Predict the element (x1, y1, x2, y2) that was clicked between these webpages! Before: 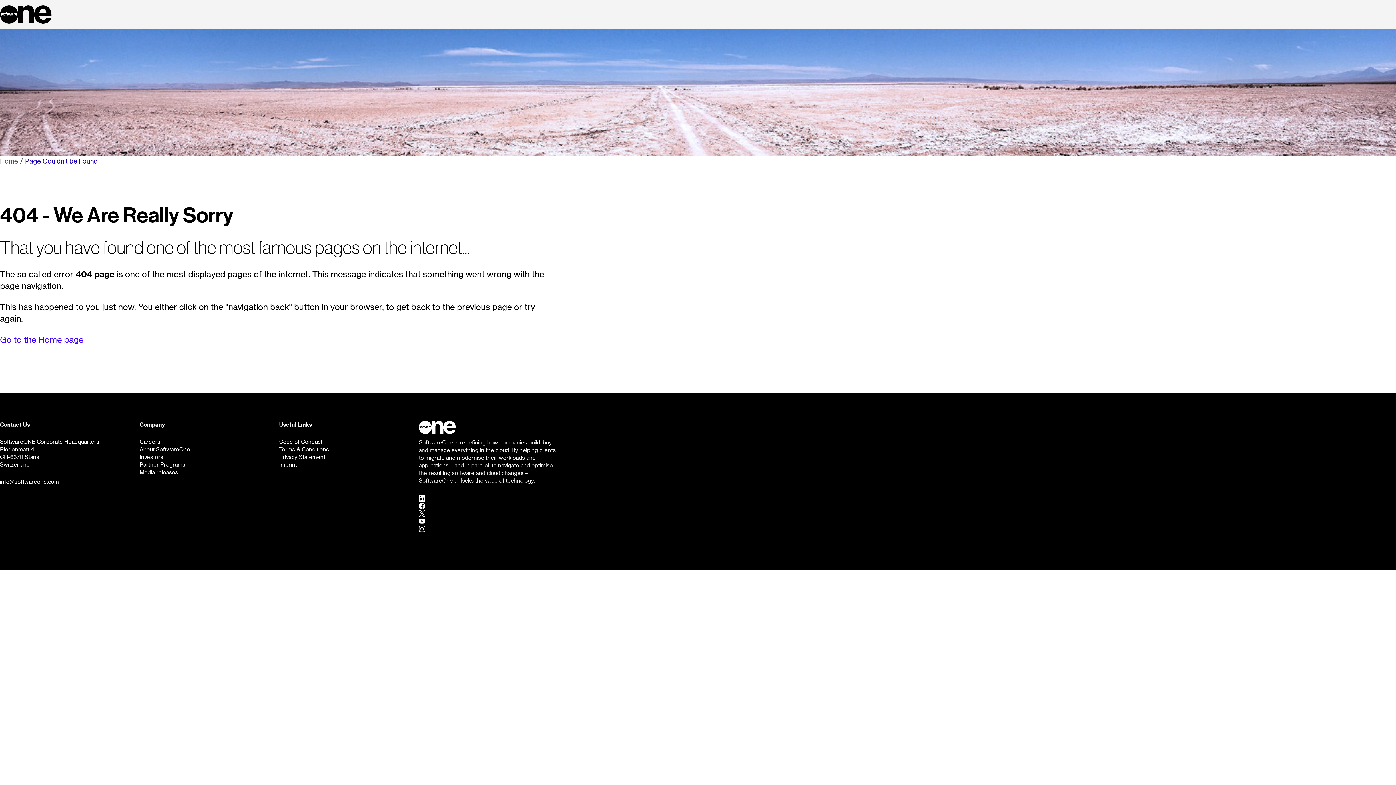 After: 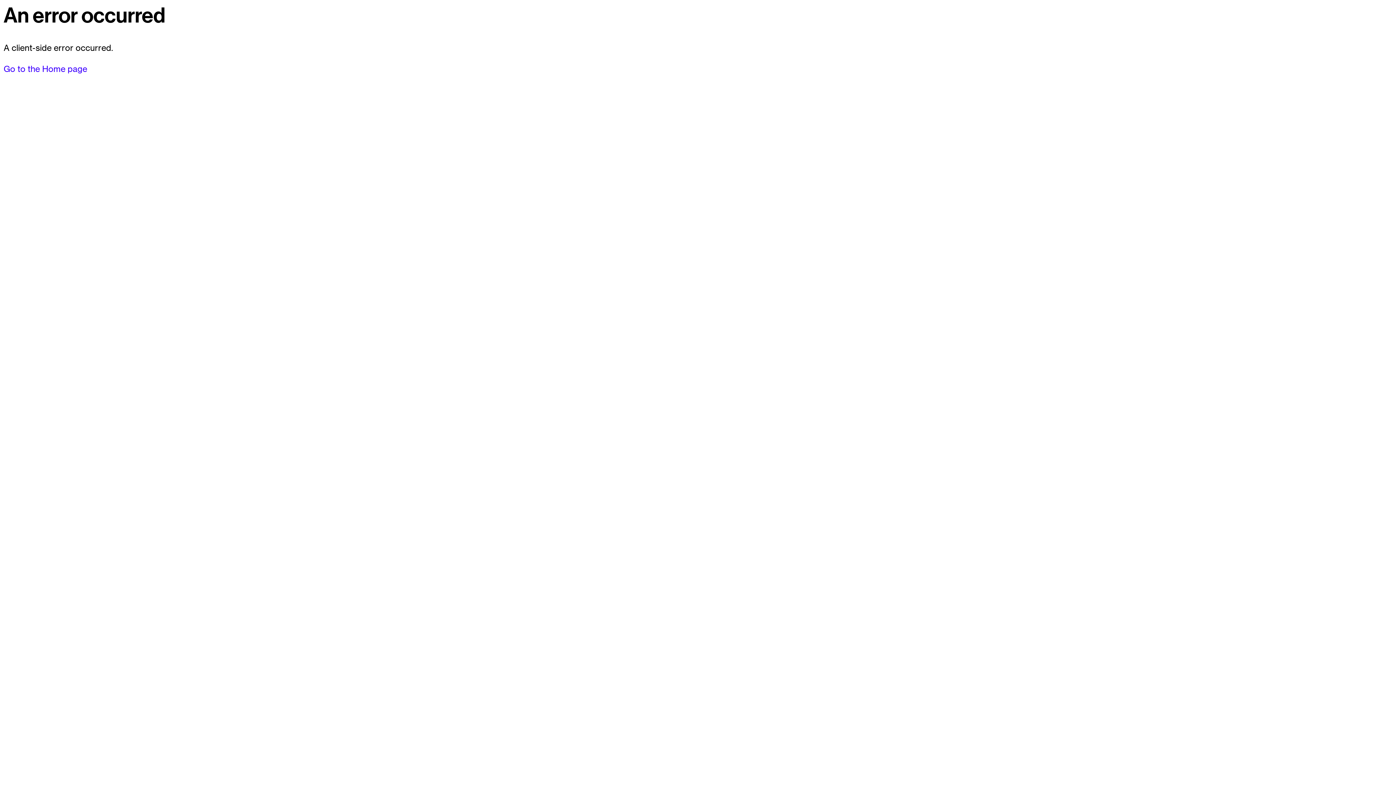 Action: bbox: (139, 438, 160, 445) label: Careers